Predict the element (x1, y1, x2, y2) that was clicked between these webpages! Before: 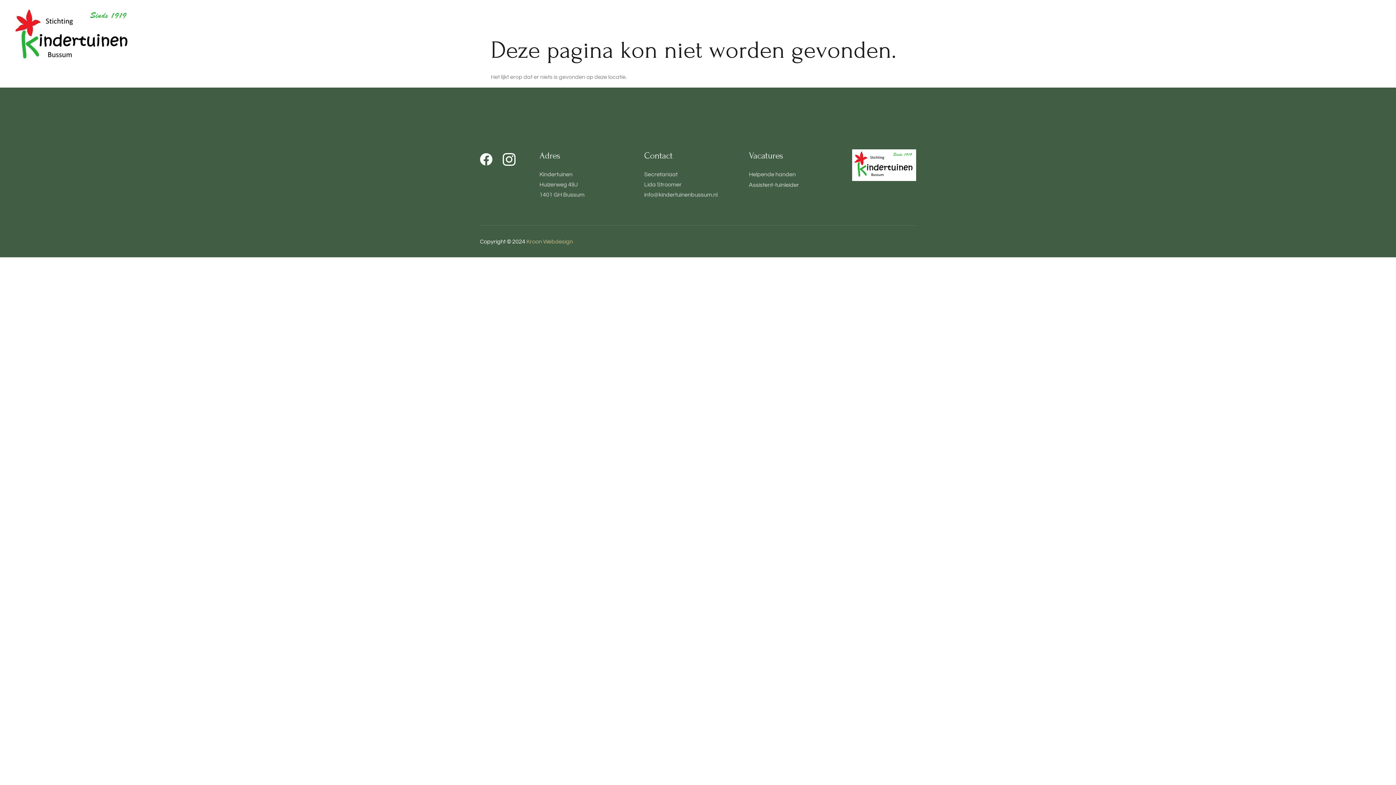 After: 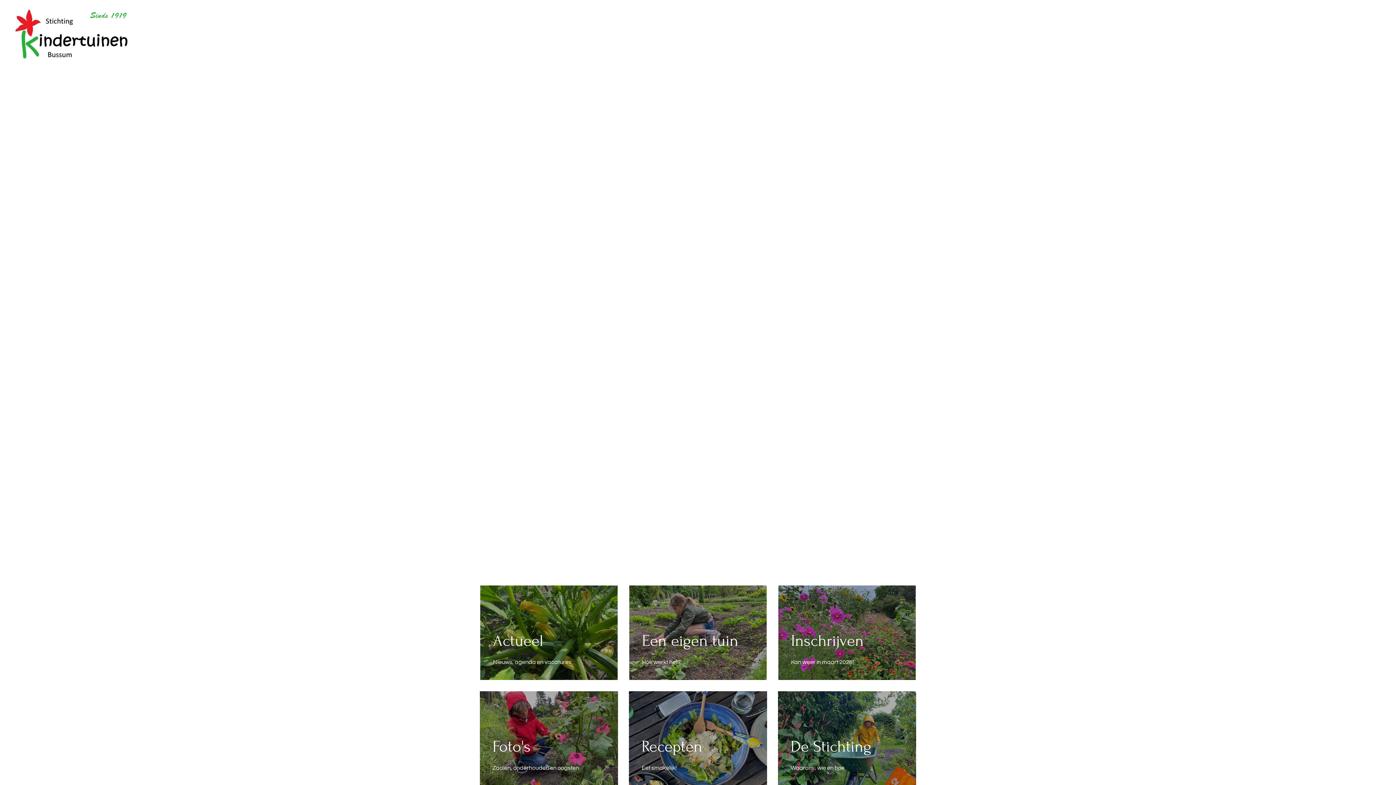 Action: bbox: (10, 5, 217, 67)